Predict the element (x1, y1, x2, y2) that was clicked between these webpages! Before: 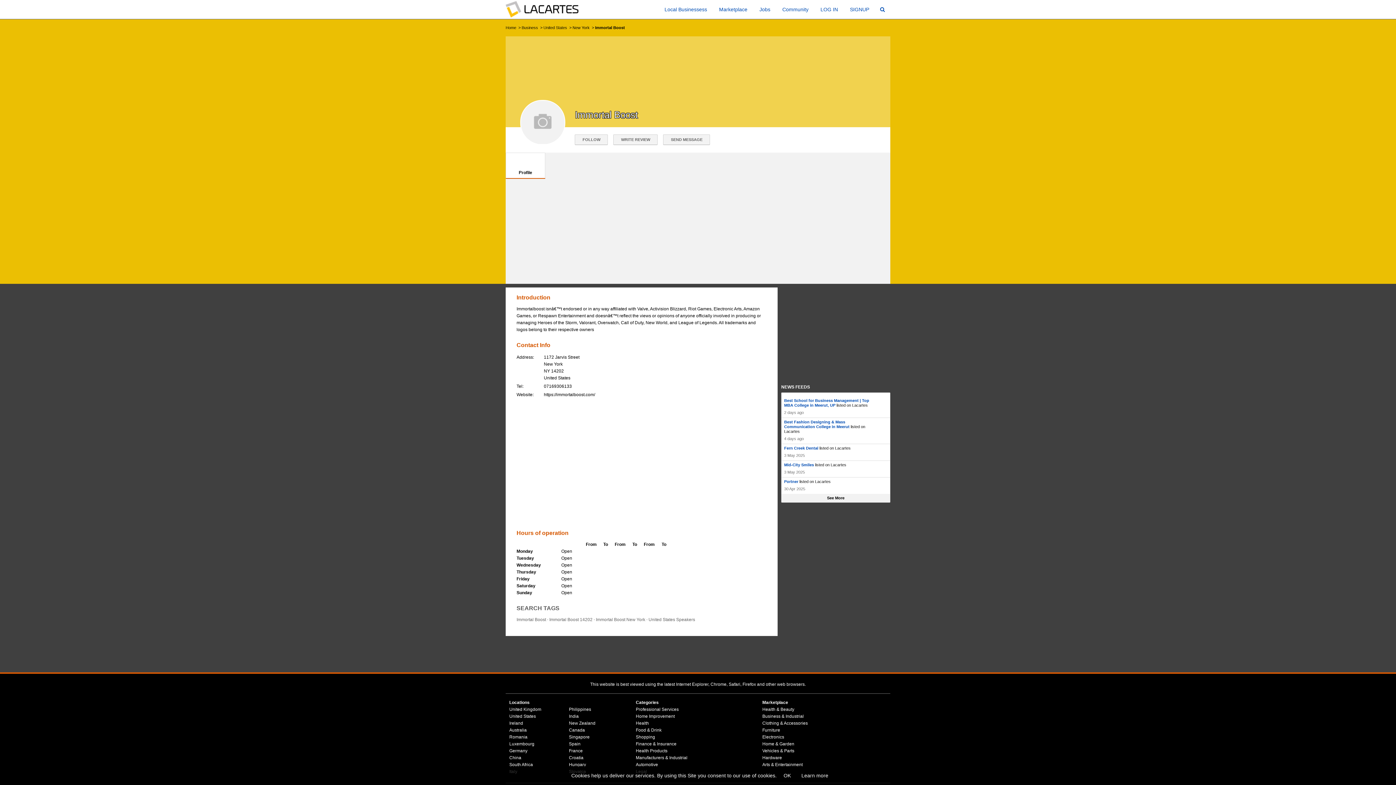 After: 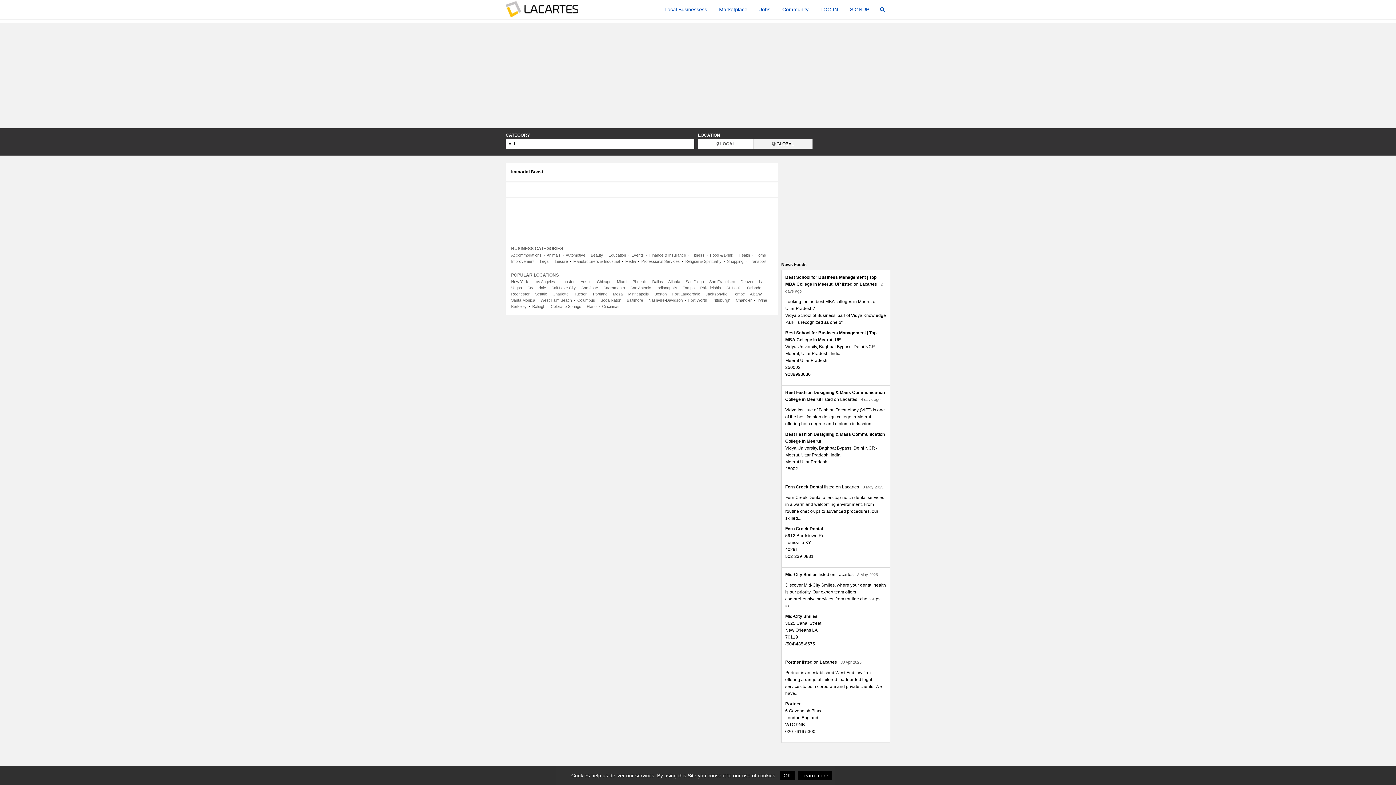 Action: label: Immortal Boost New York bbox: (596, 617, 645, 622)